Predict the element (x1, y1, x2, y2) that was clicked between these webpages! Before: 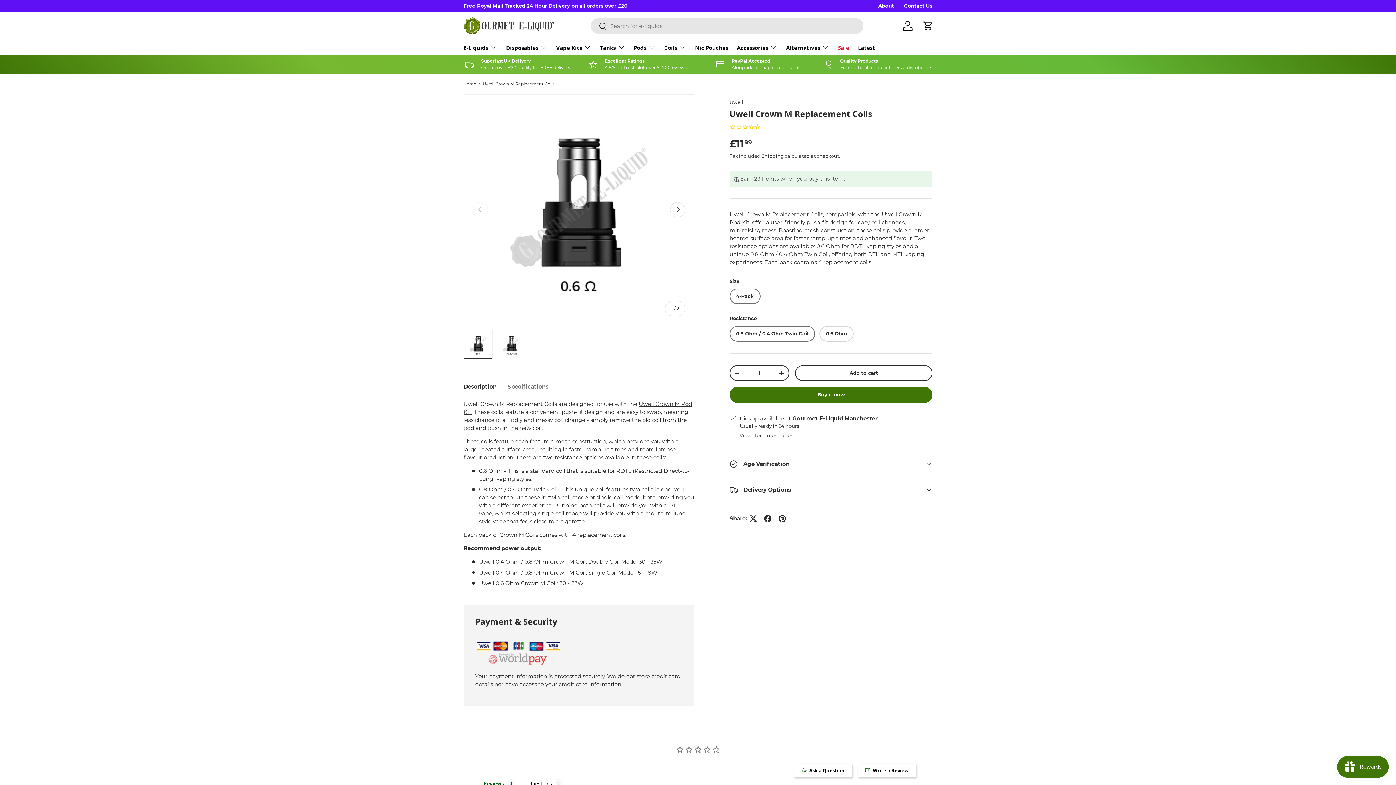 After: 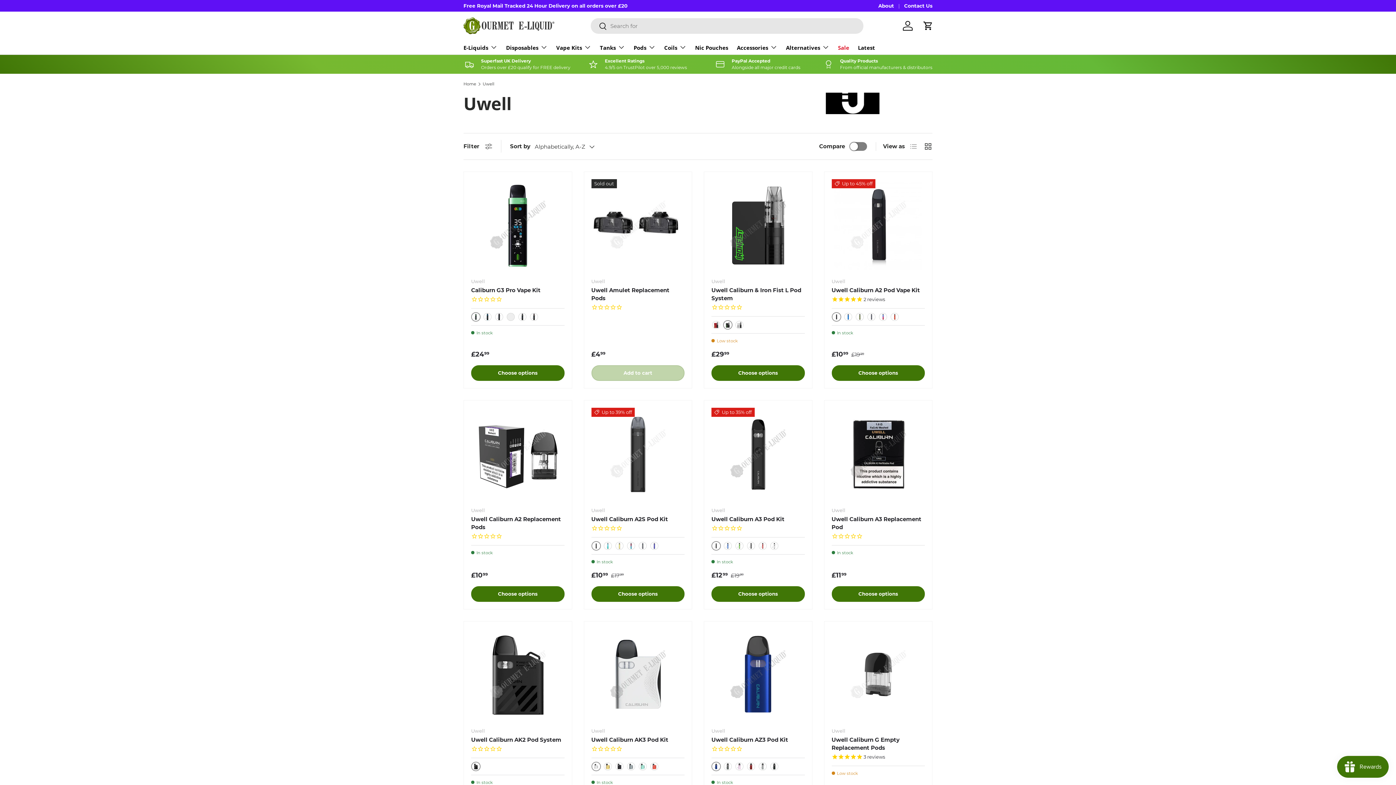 Action: label: Uwell bbox: (729, 99, 743, 105)